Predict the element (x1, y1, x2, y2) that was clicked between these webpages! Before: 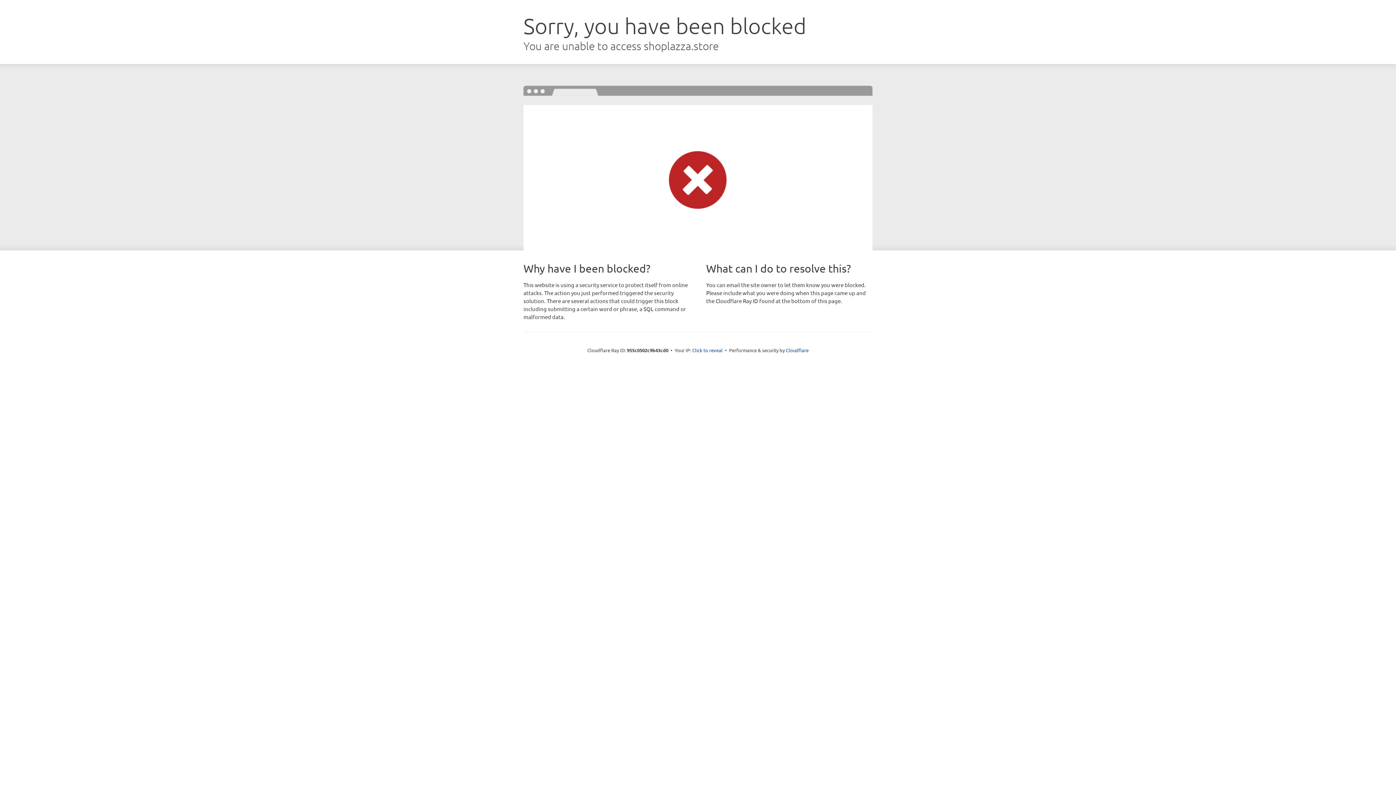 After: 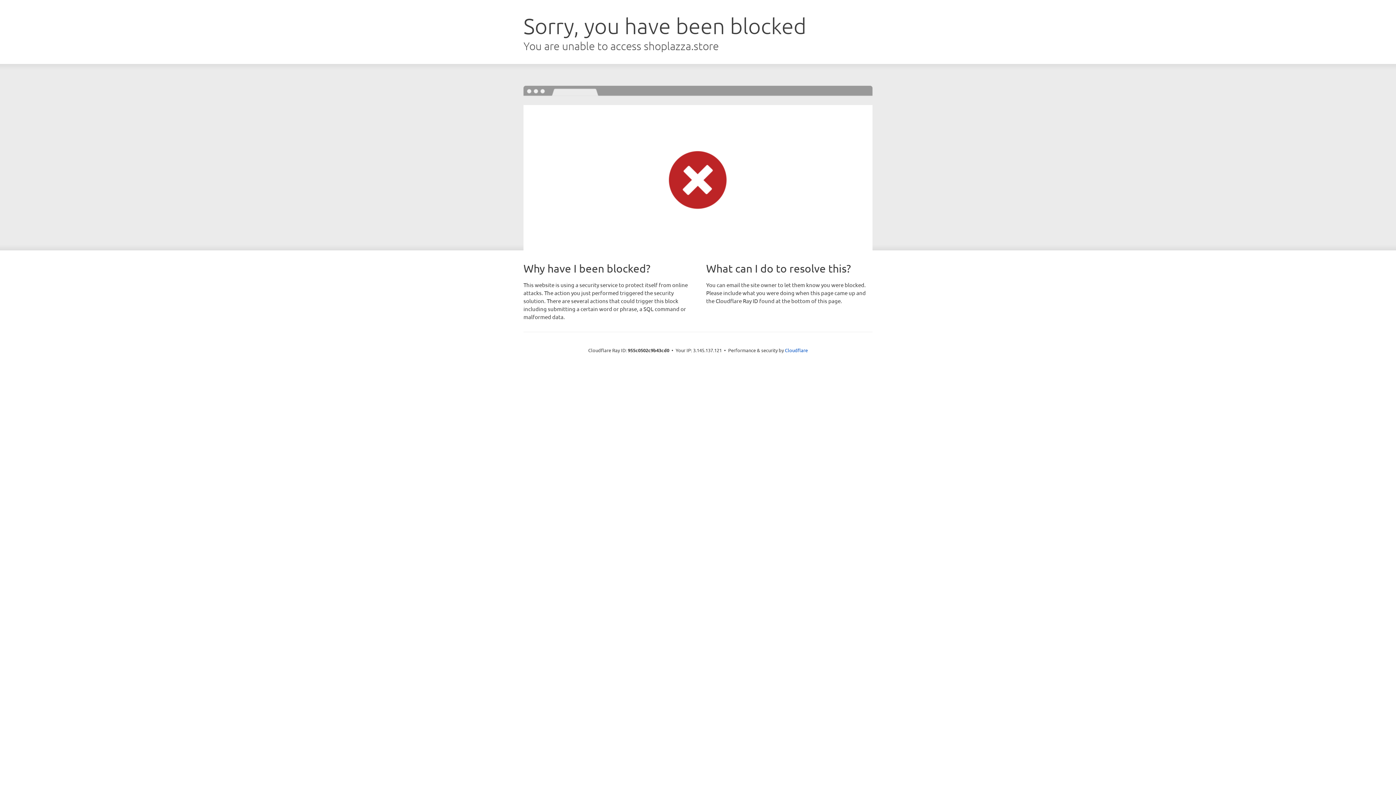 Action: label: Click to reveal bbox: (692, 346, 722, 353)